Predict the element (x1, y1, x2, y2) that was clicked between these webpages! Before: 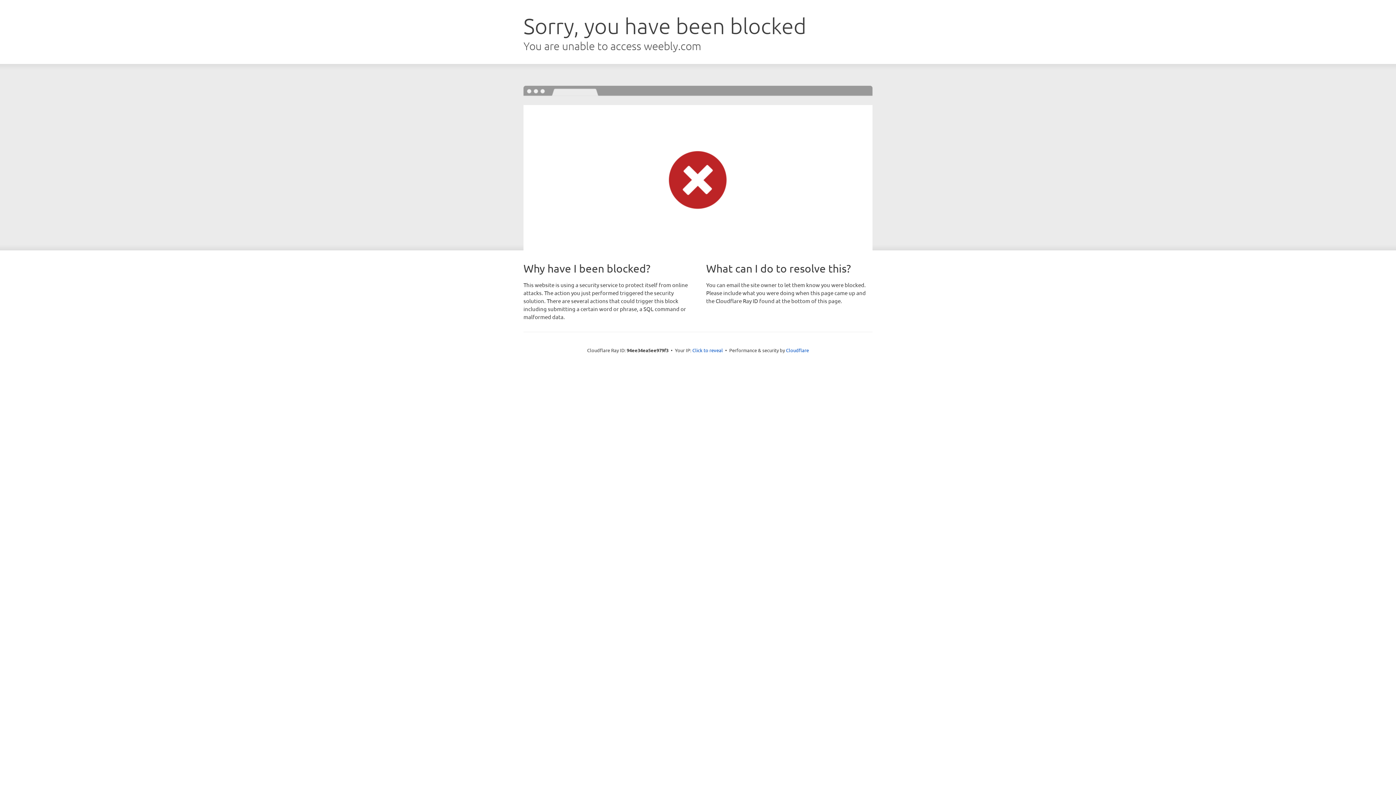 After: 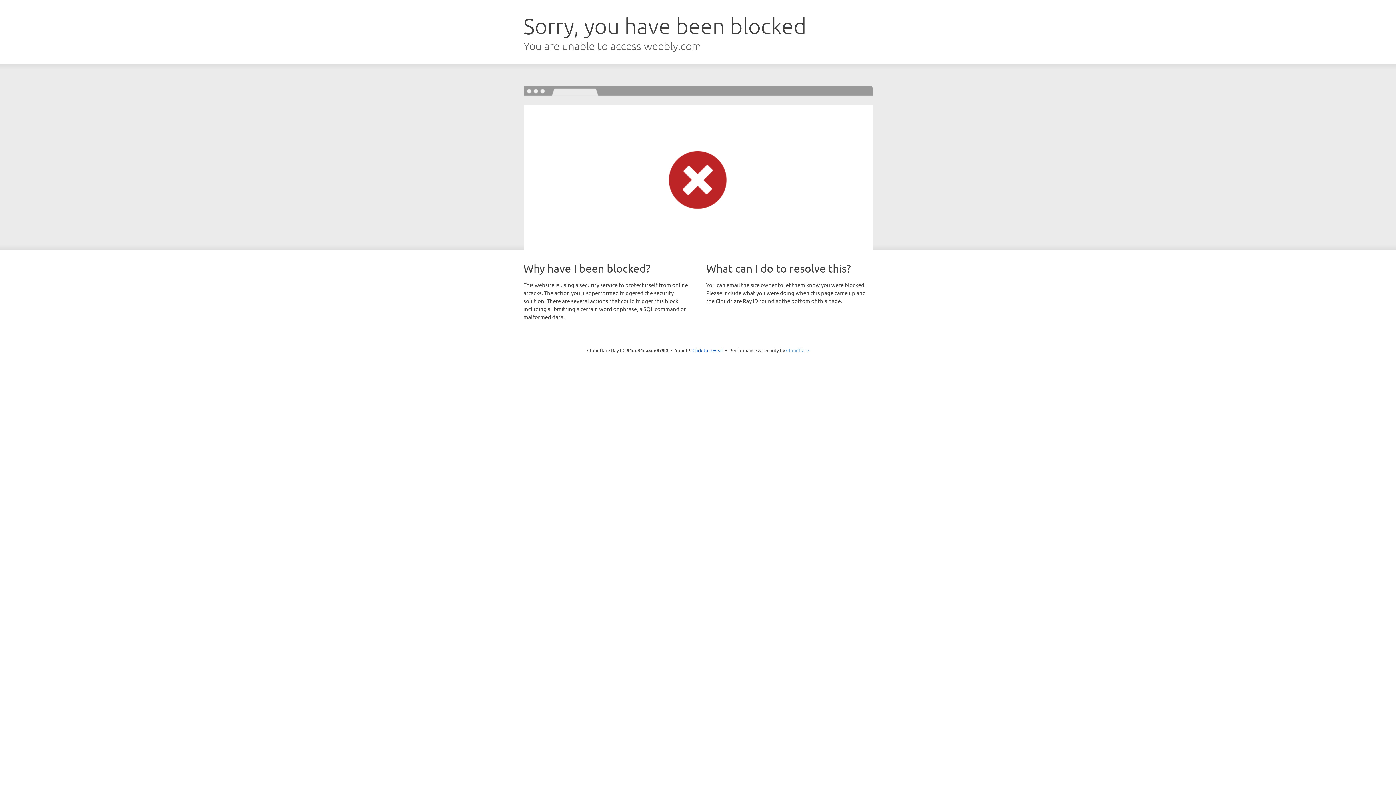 Action: bbox: (786, 347, 809, 353) label: Cloudflare